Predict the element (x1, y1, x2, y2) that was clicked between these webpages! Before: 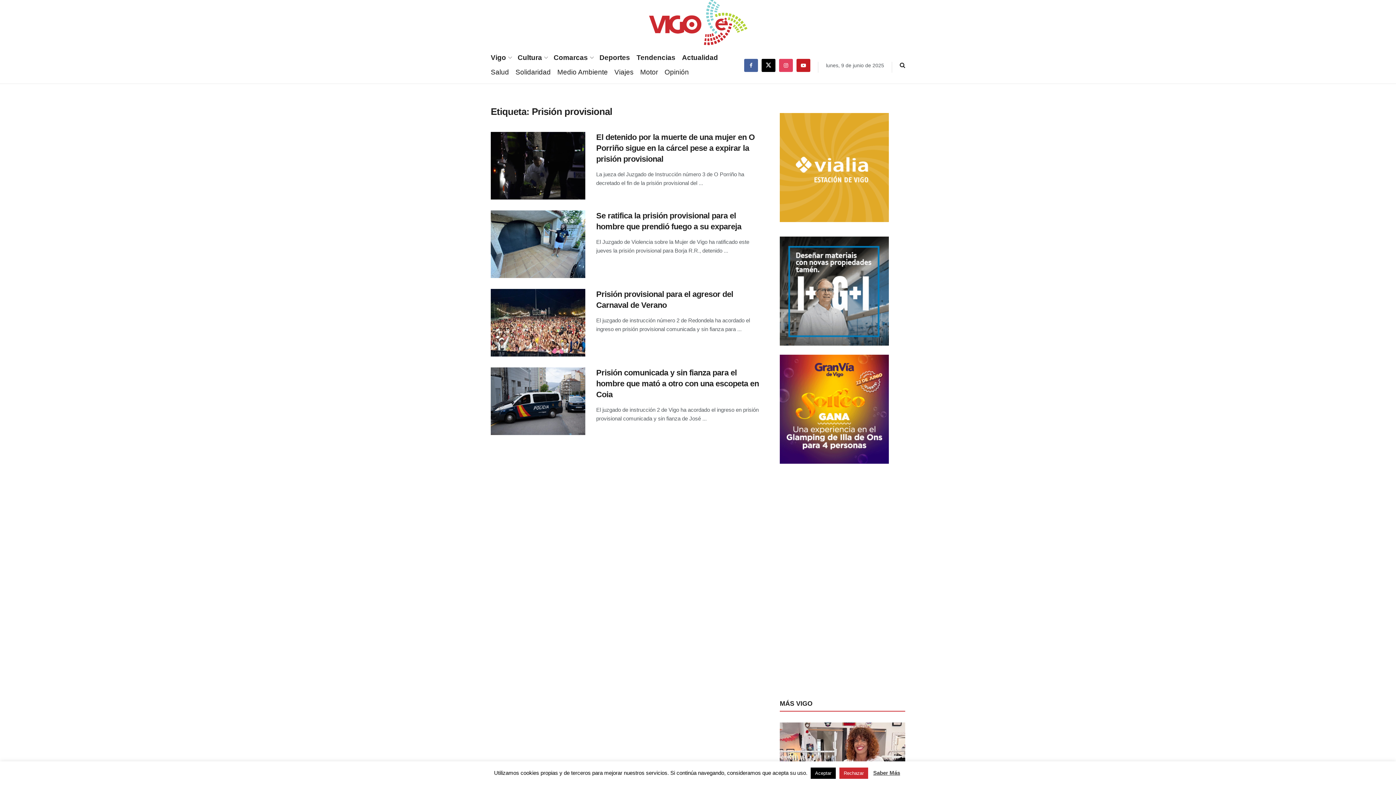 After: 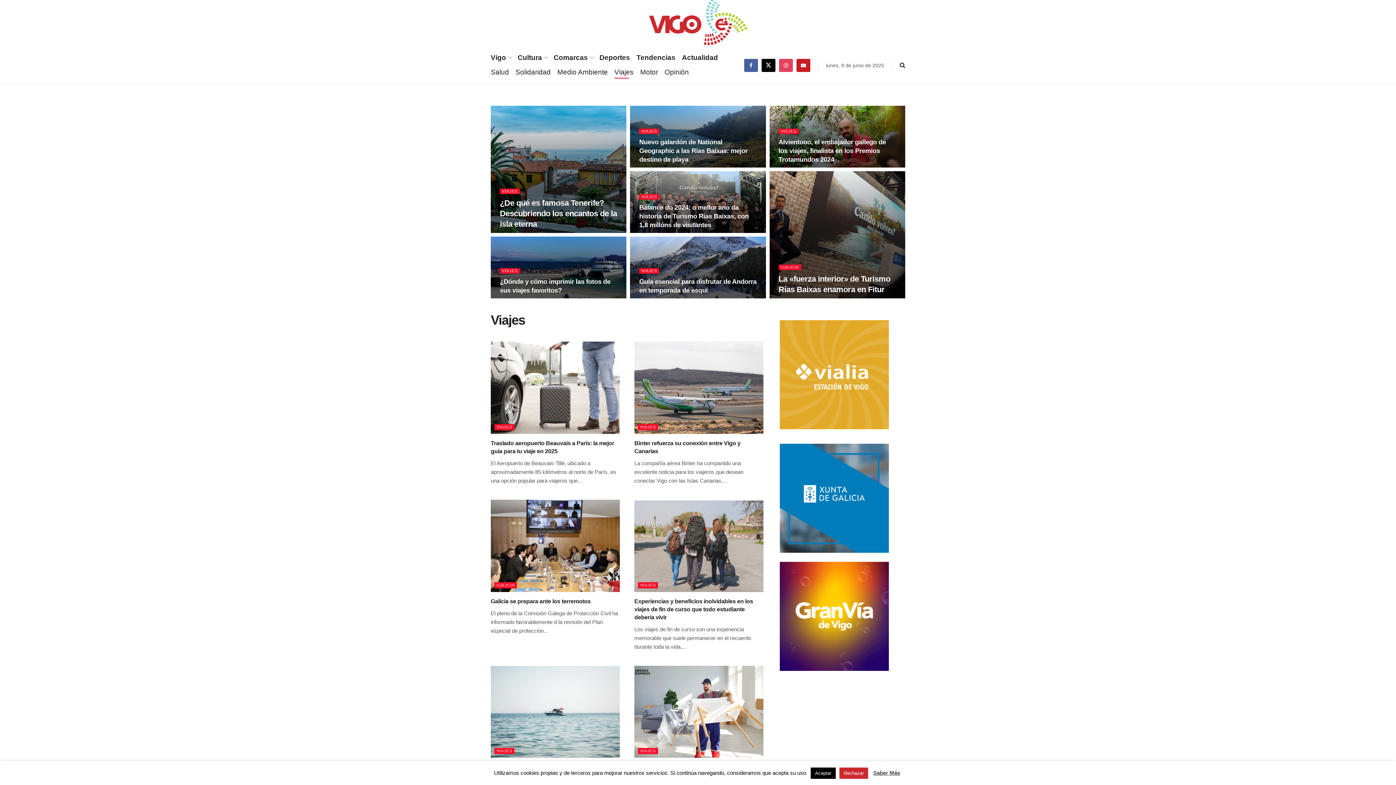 Action: label: Viajes bbox: (614, 66, 633, 78)